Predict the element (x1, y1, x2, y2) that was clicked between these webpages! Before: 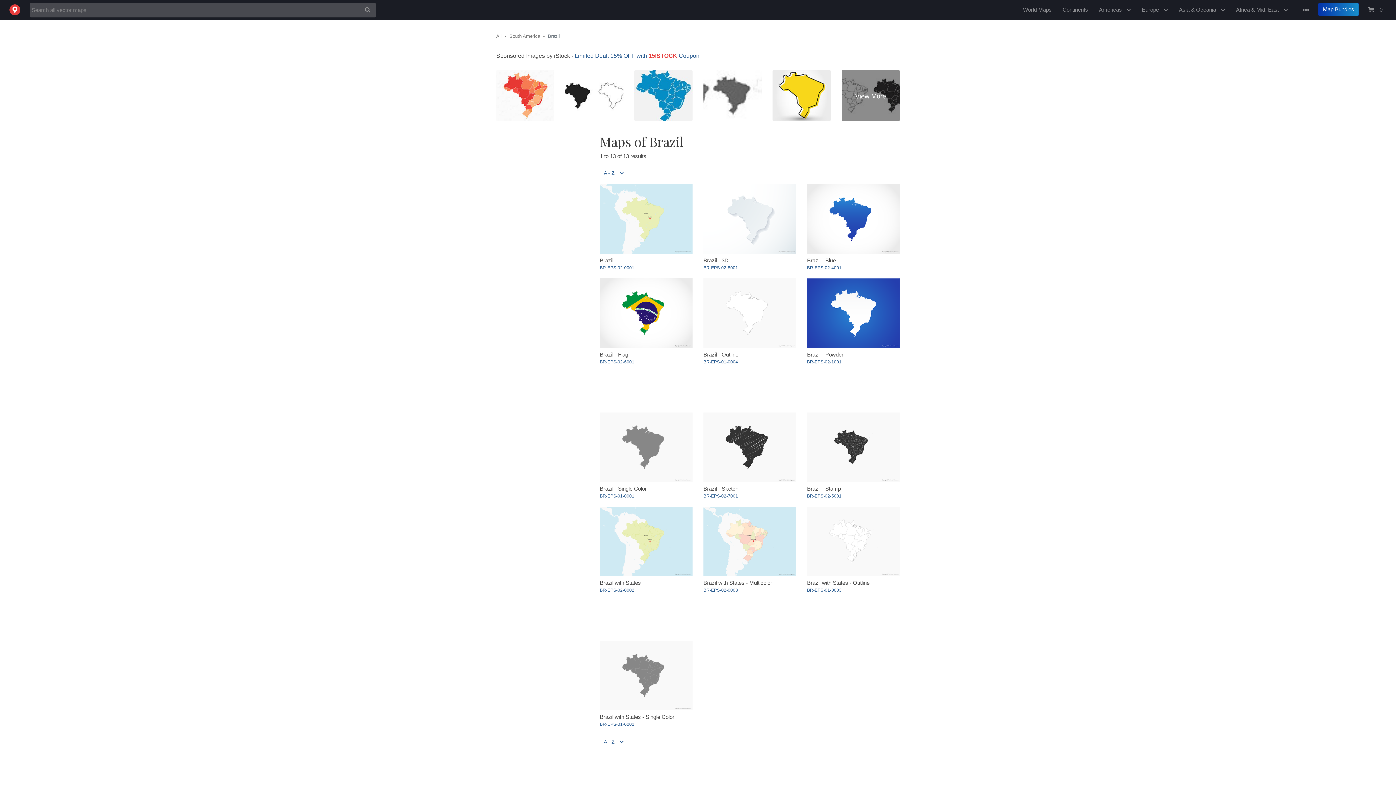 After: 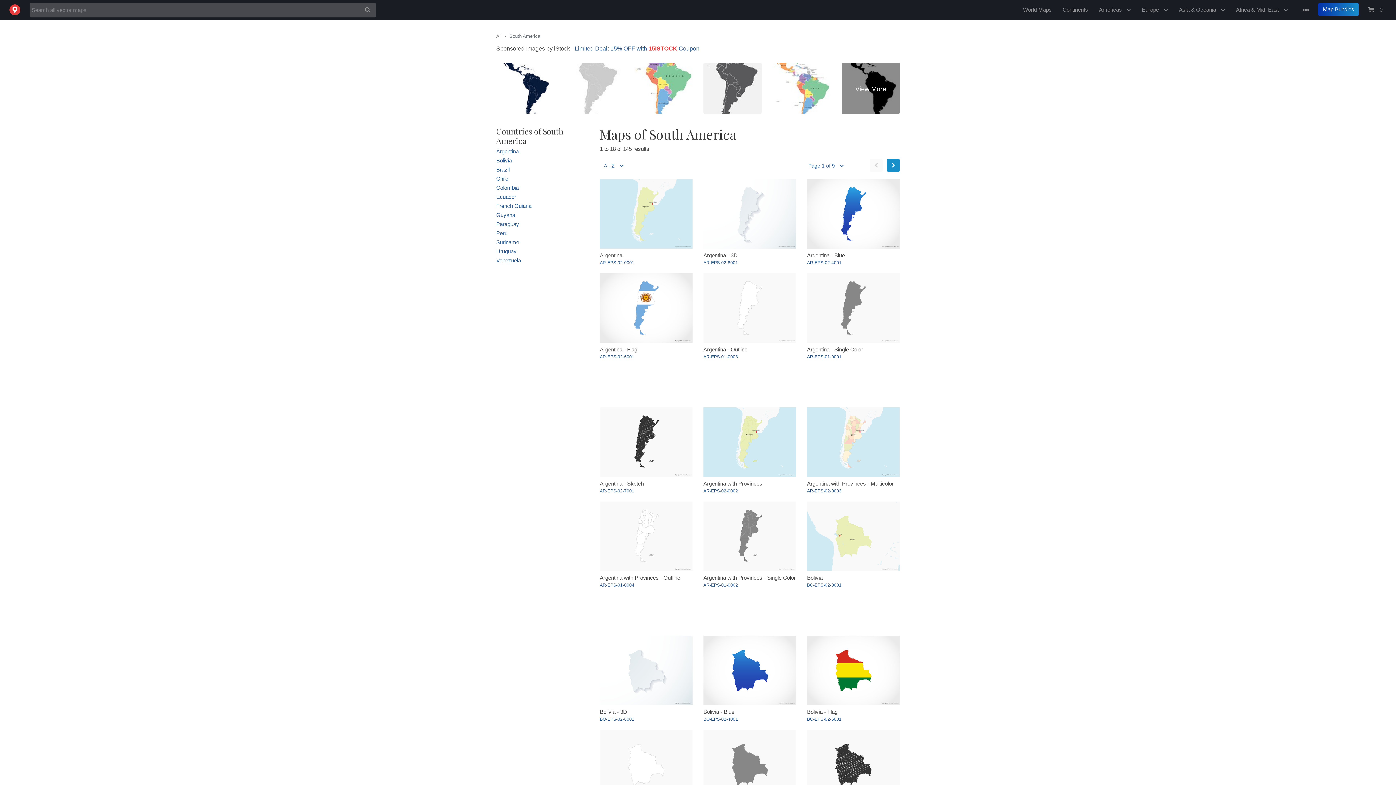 Action: label: South America bbox: (509, 33, 540, 38)